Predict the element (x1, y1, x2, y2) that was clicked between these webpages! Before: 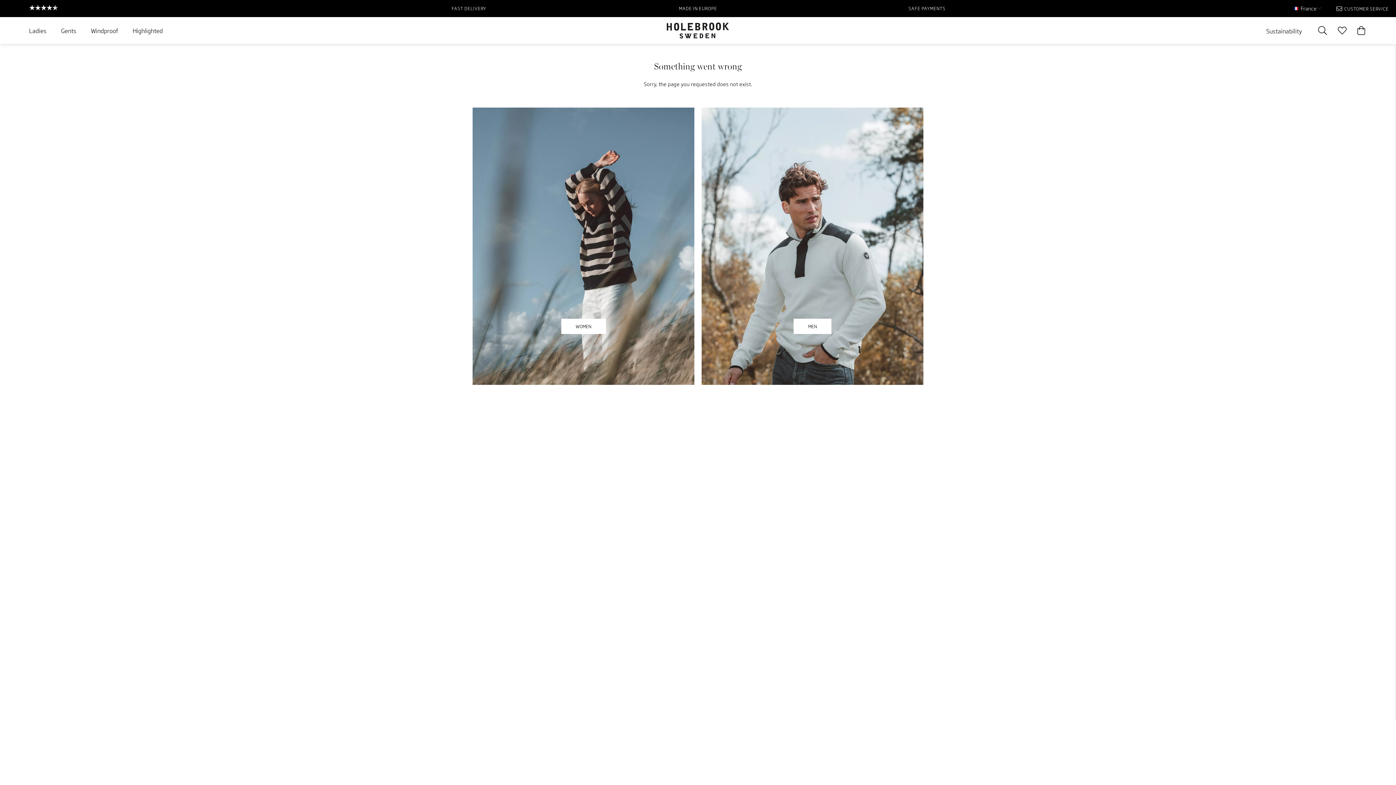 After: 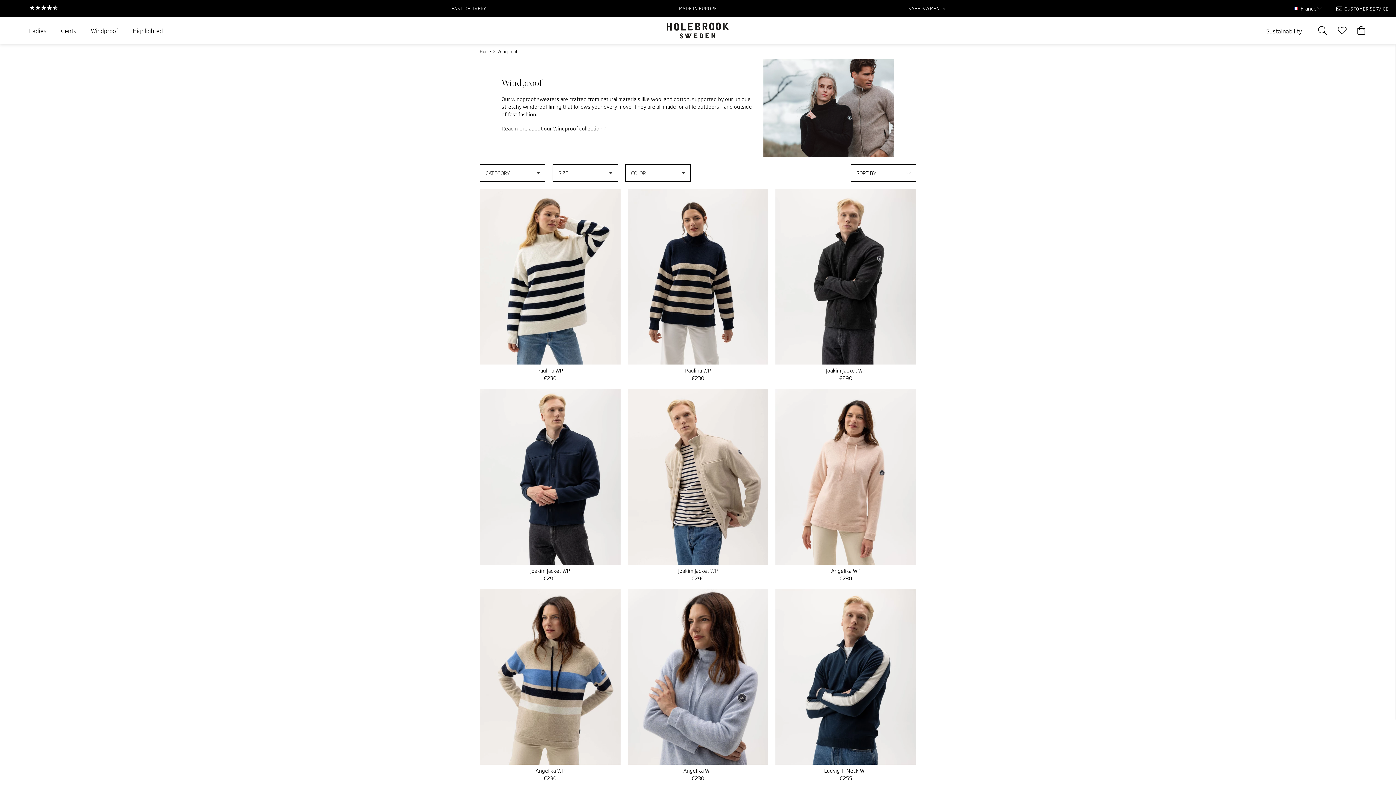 Action: label: Windproof bbox: (90, 21, 125, 39)